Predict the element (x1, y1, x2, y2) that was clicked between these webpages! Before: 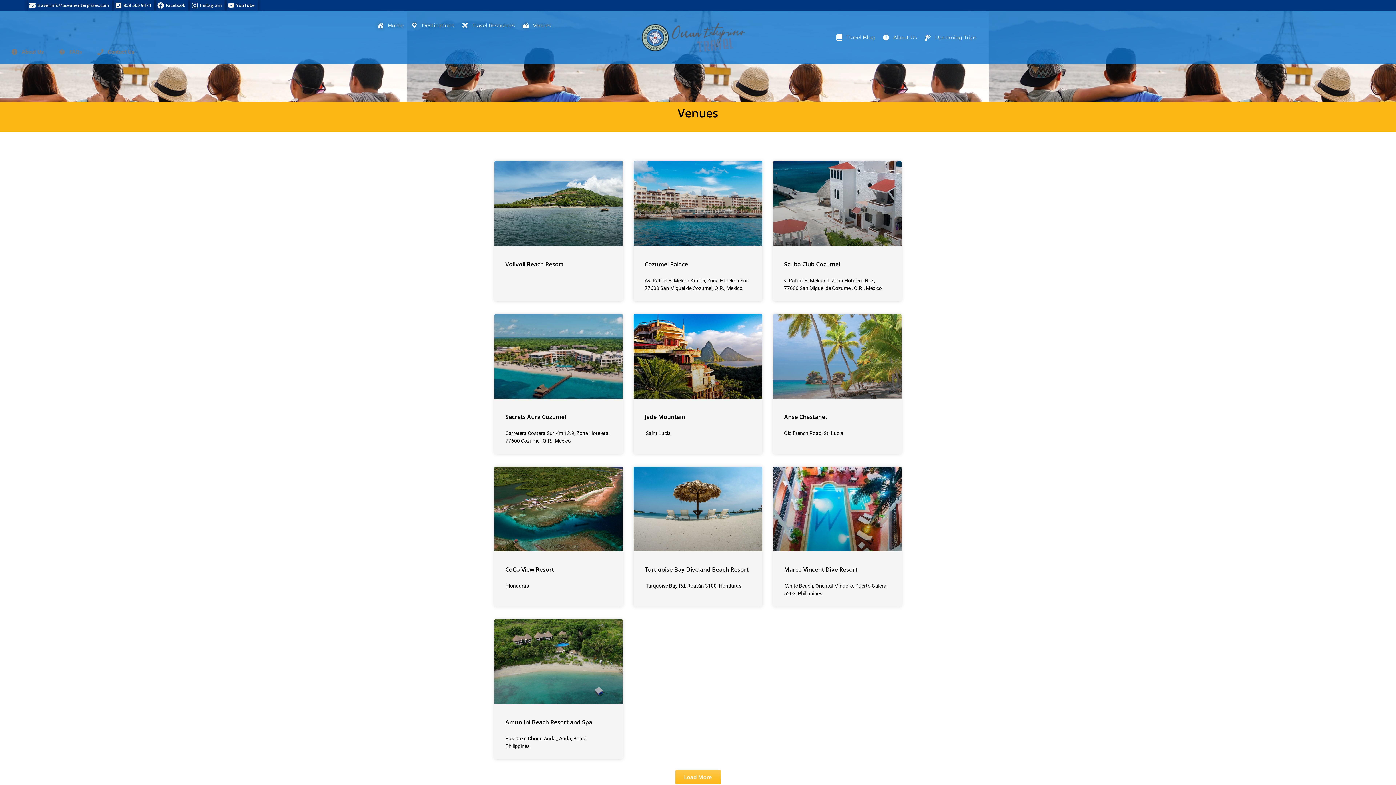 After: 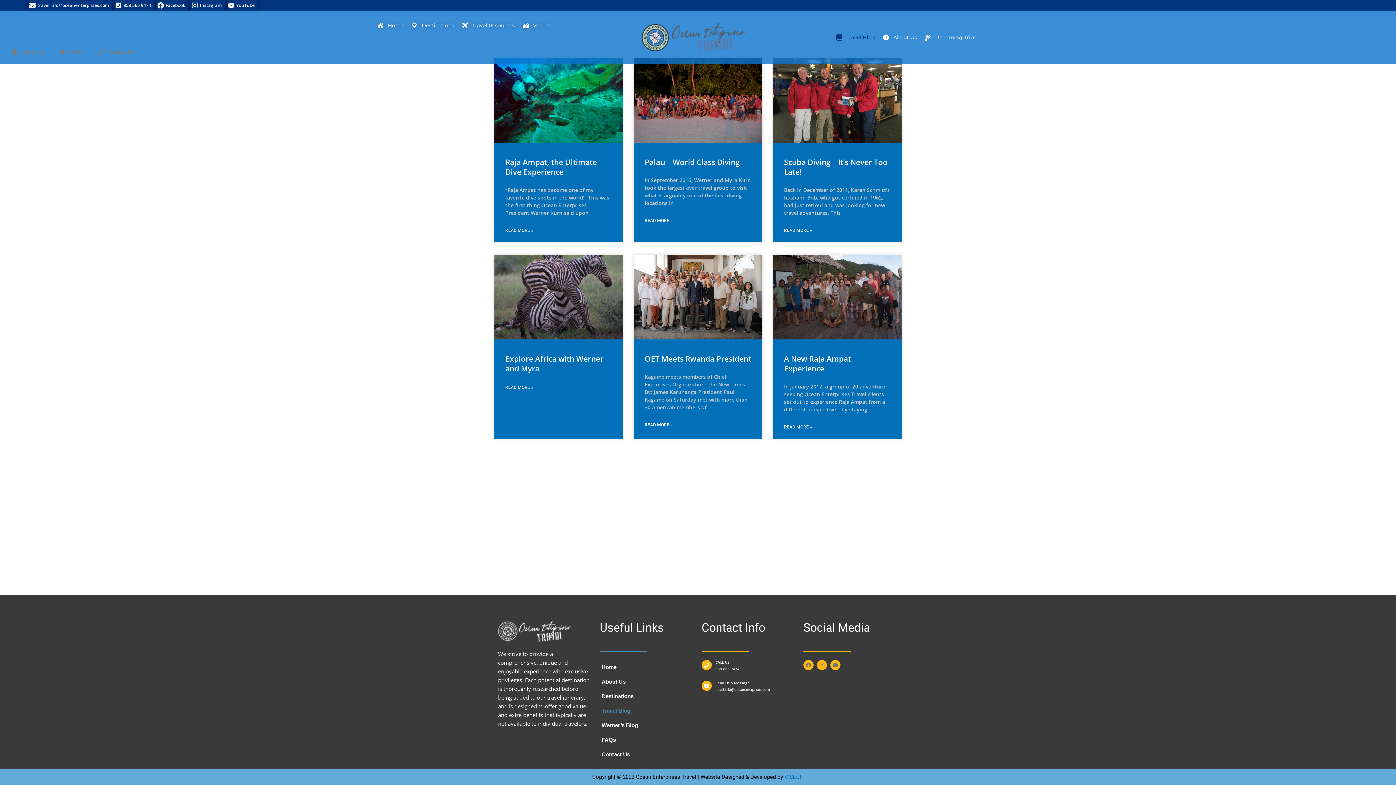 Action: label: Travel Blog bbox: (832, 26, 879, 48)